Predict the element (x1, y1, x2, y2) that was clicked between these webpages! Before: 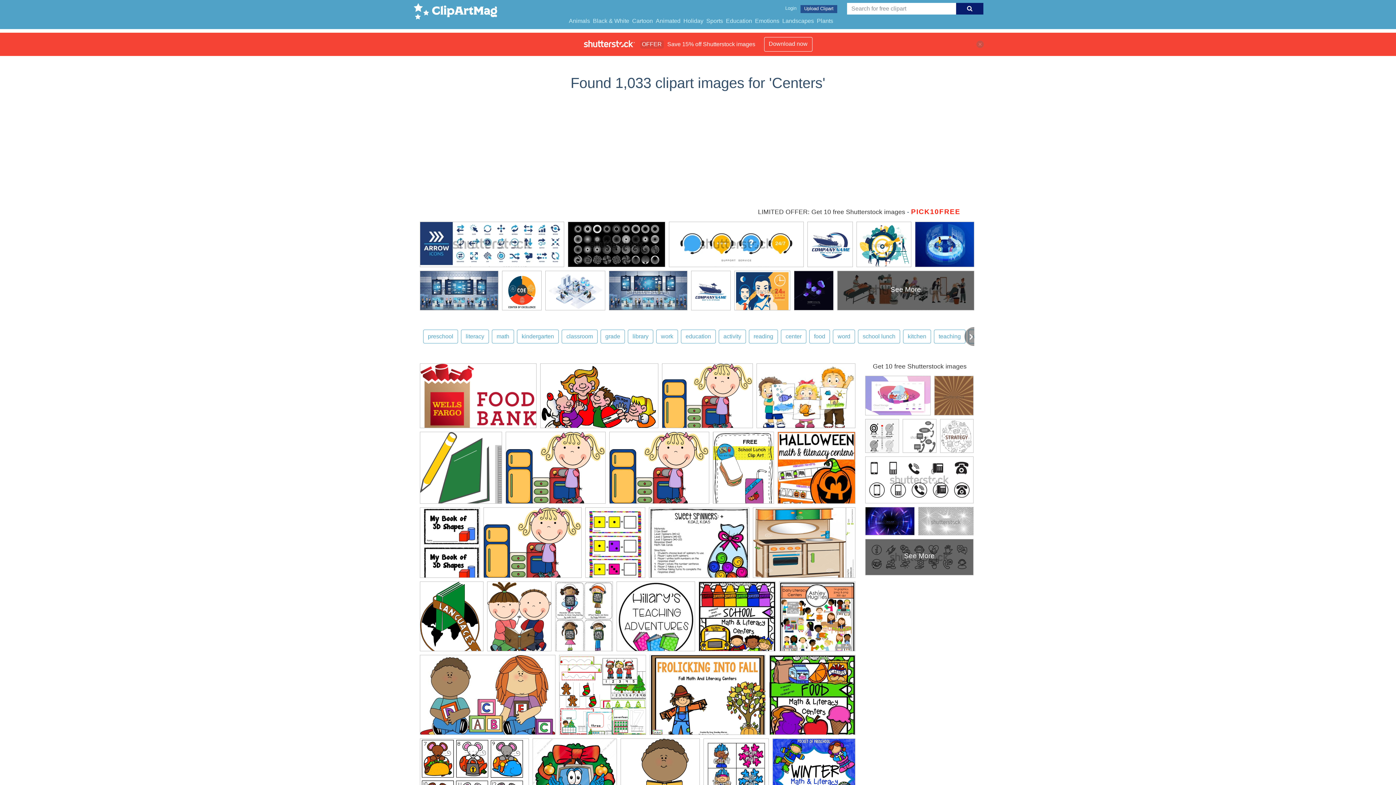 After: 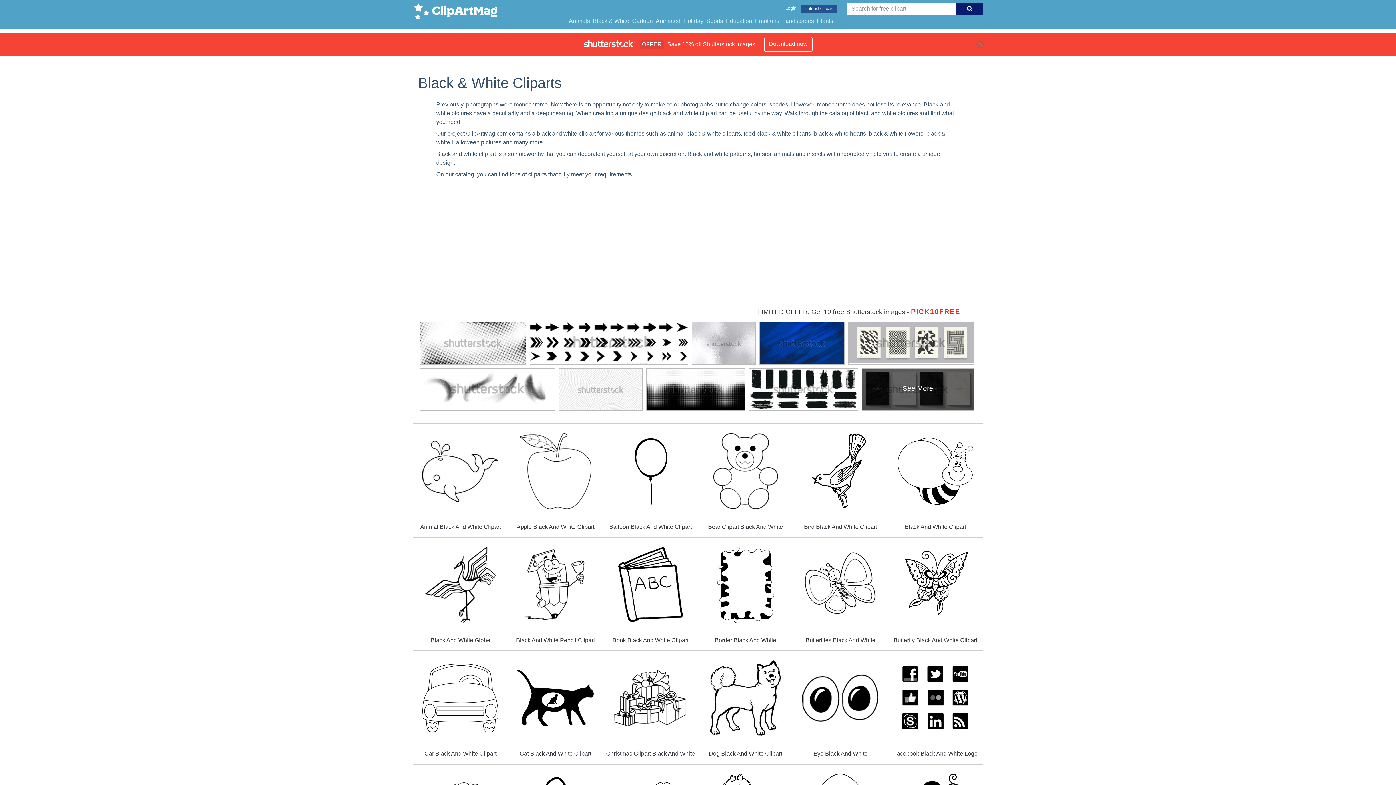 Action: label: Black & White bbox: (591, 15, 630, 26)